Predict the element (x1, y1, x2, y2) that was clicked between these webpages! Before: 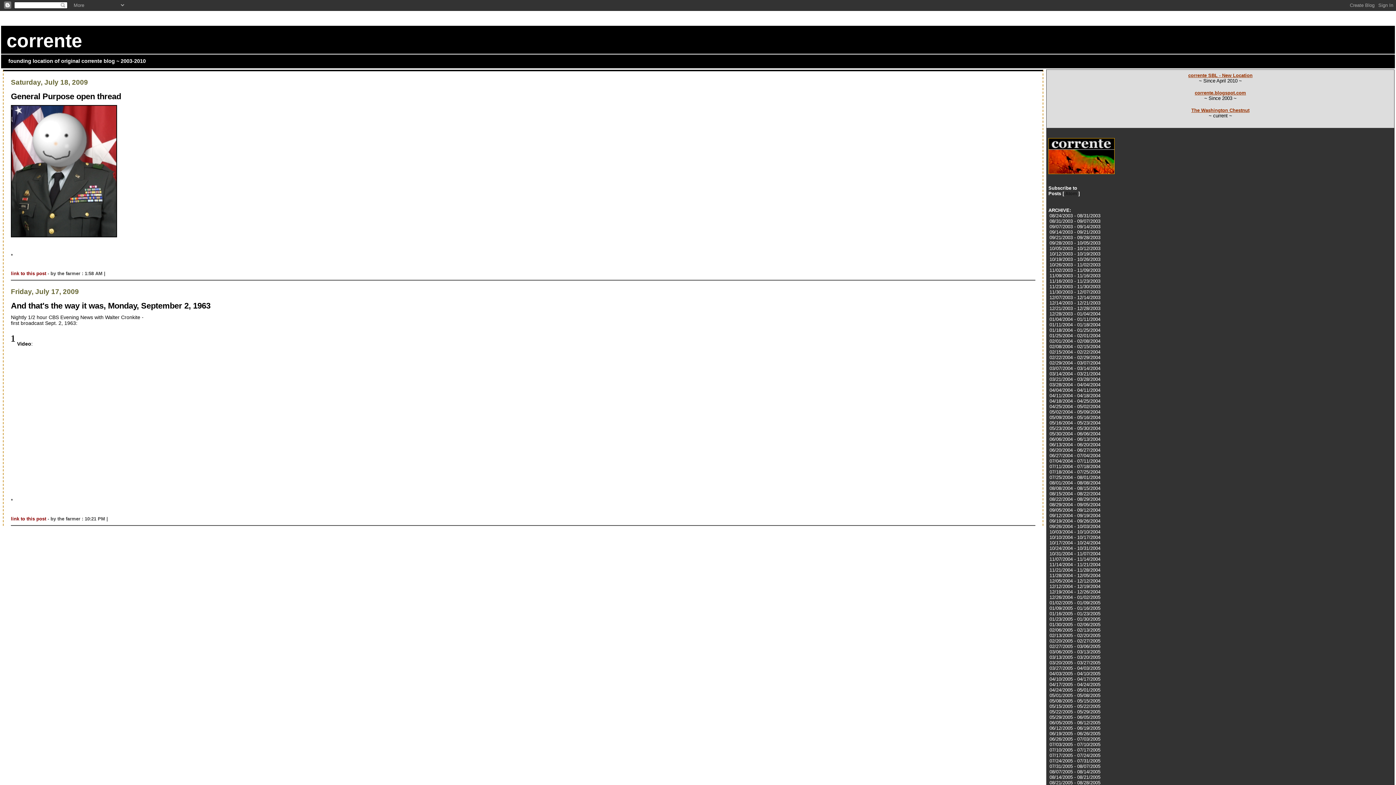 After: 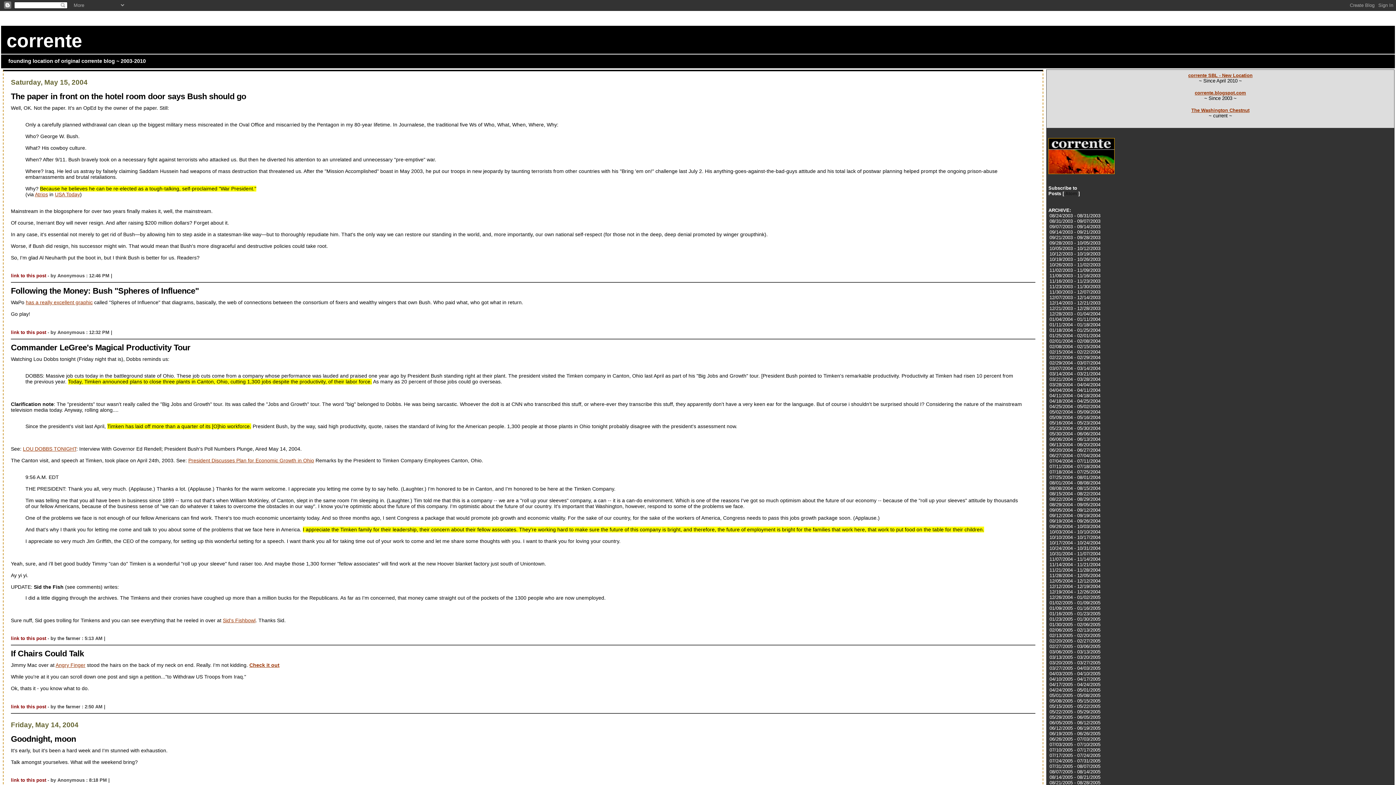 Action: bbox: (1049, 414, 1101, 420) label: 05/09/2004 - 05/16/2004